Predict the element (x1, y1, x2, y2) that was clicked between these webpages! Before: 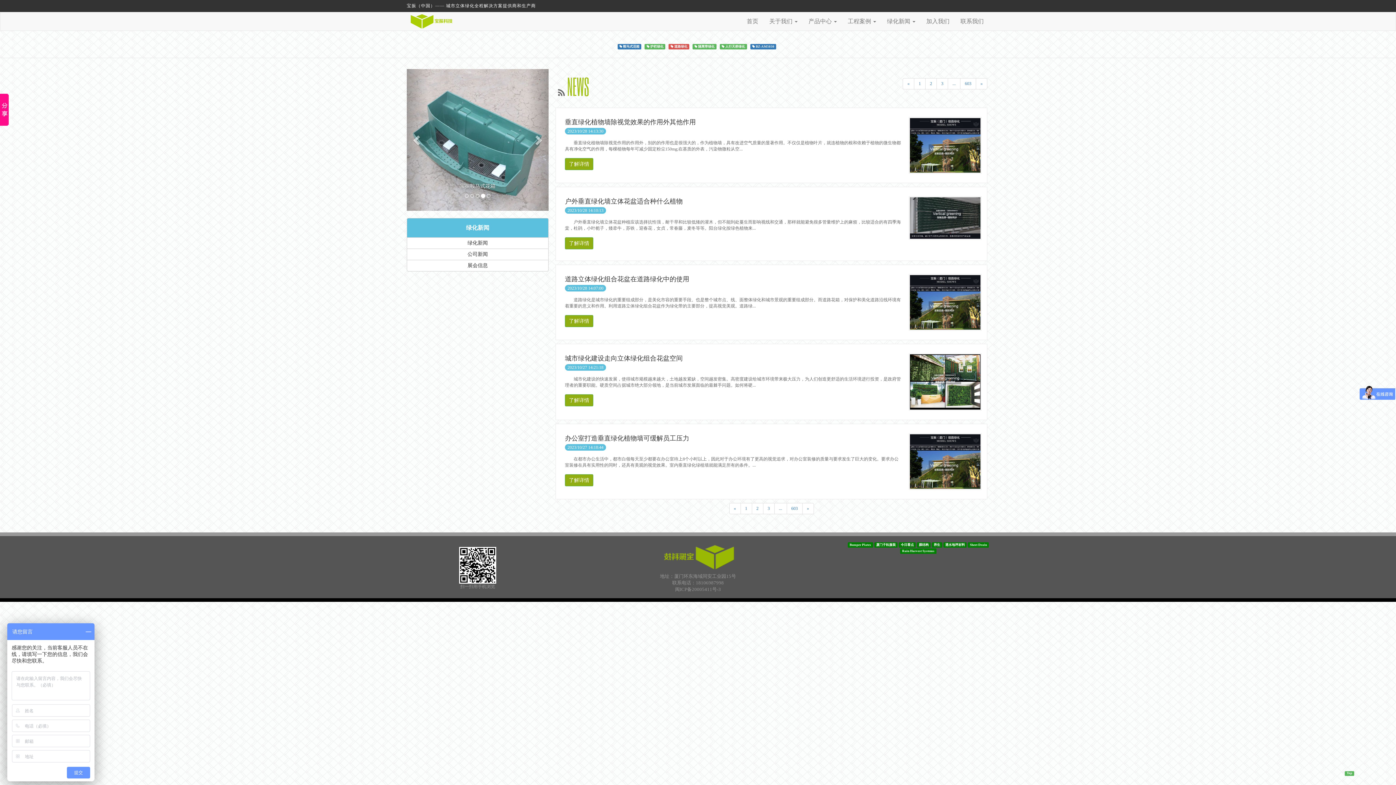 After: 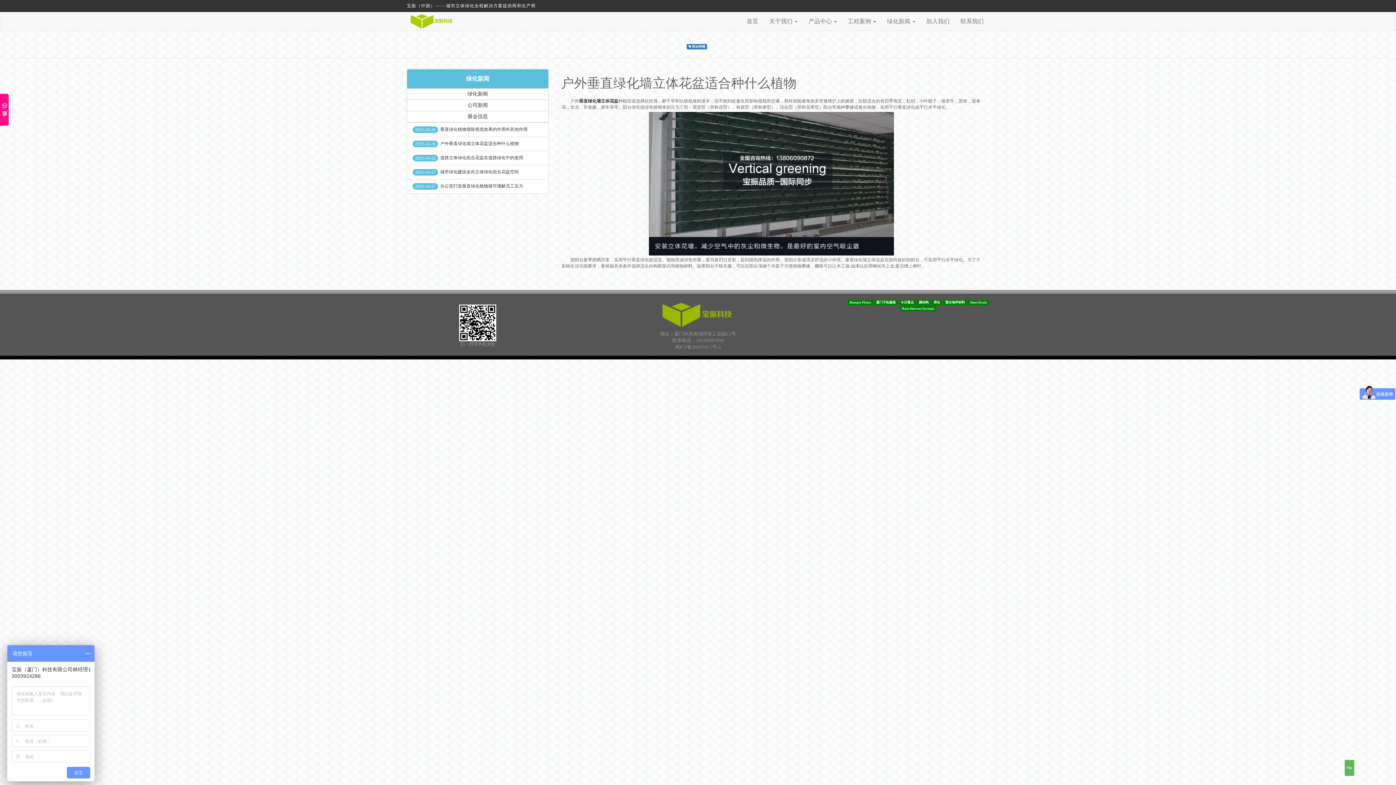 Action: bbox: (565, 237, 593, 249) label: 了解详情